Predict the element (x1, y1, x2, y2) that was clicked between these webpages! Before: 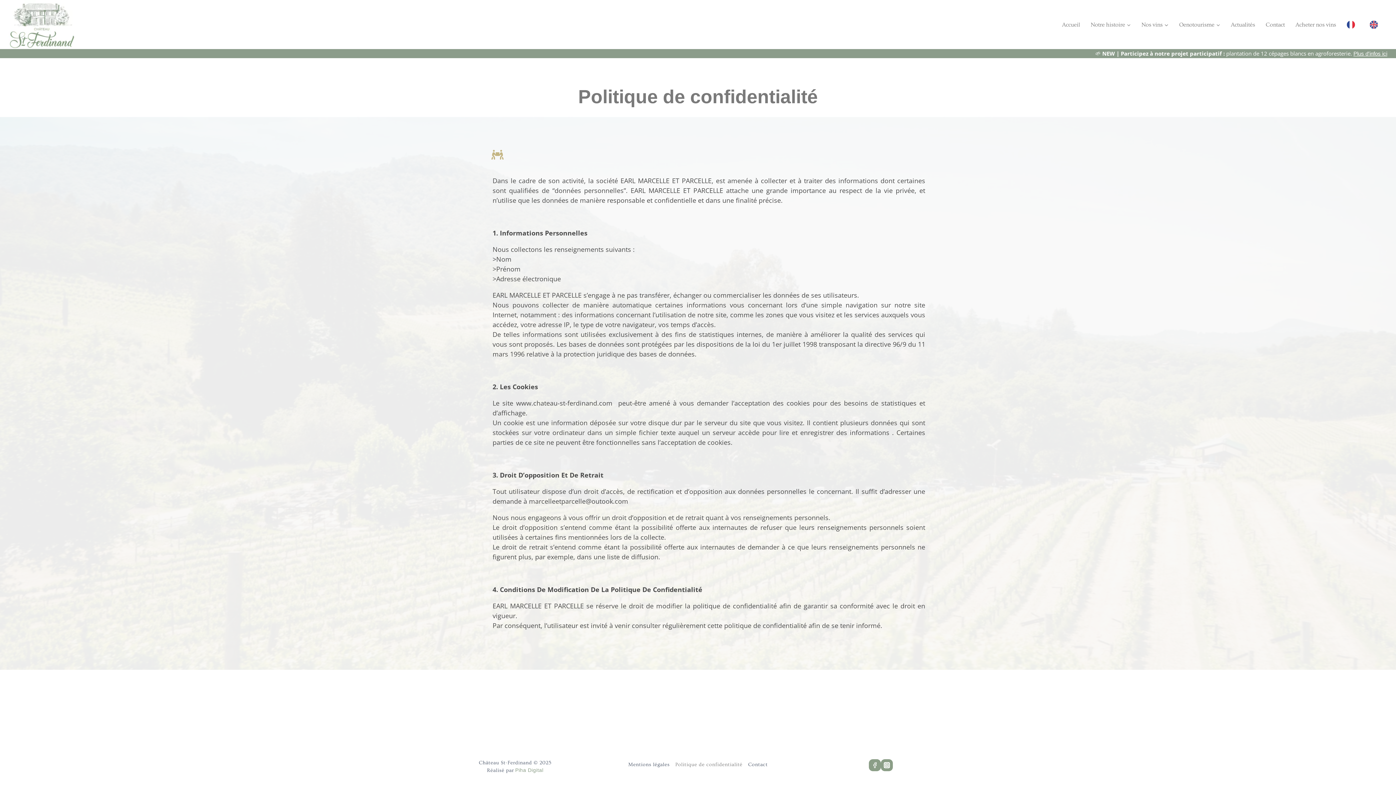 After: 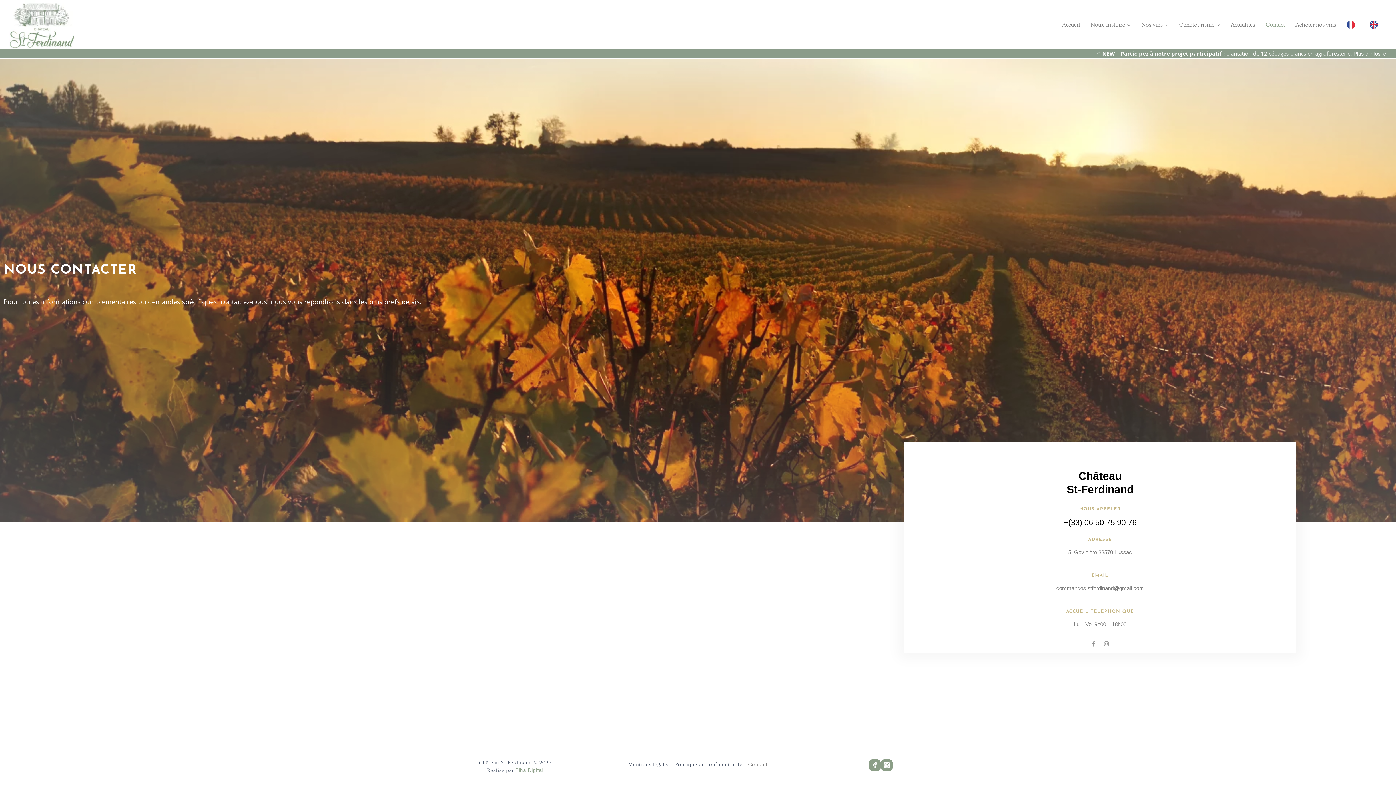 Action: label: Contact bbox: (1260, 0, 1290, 49)